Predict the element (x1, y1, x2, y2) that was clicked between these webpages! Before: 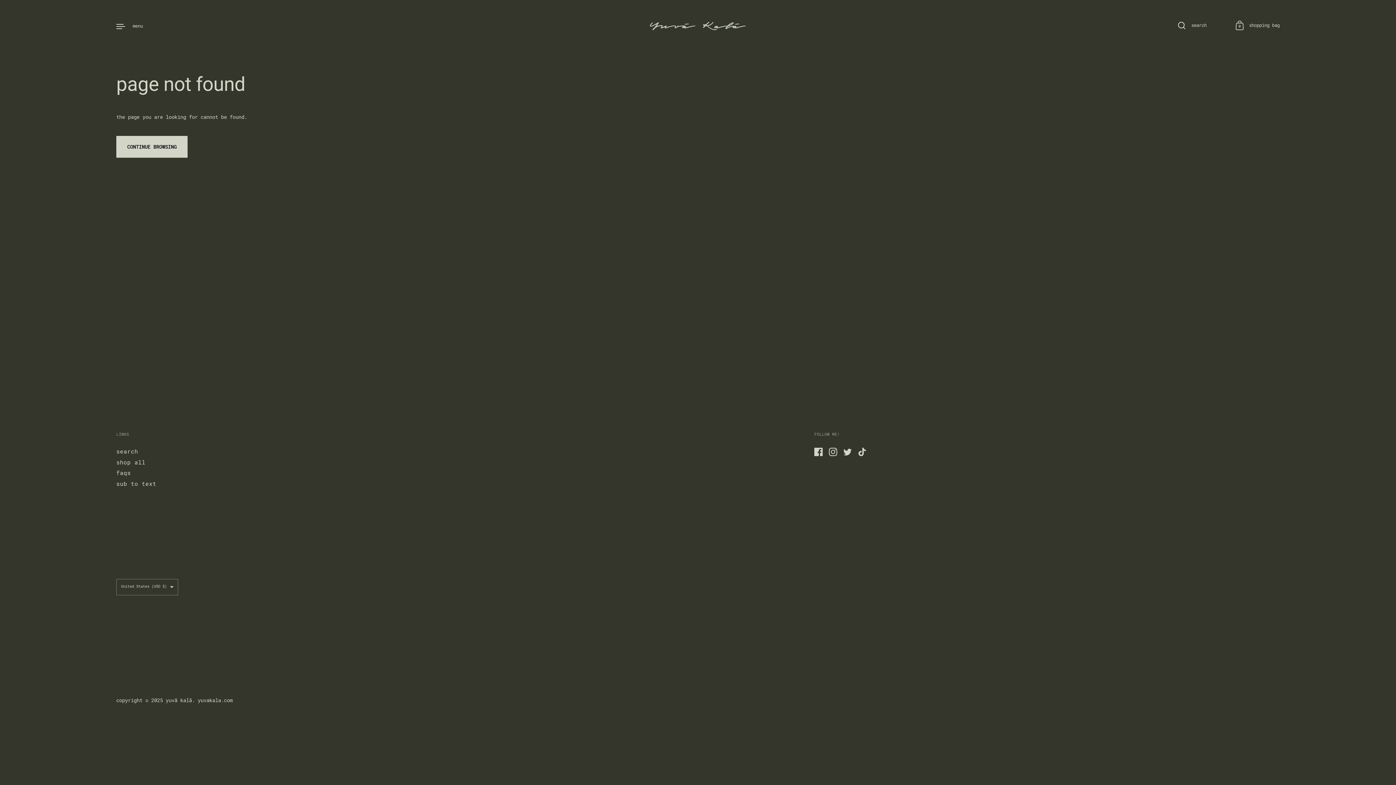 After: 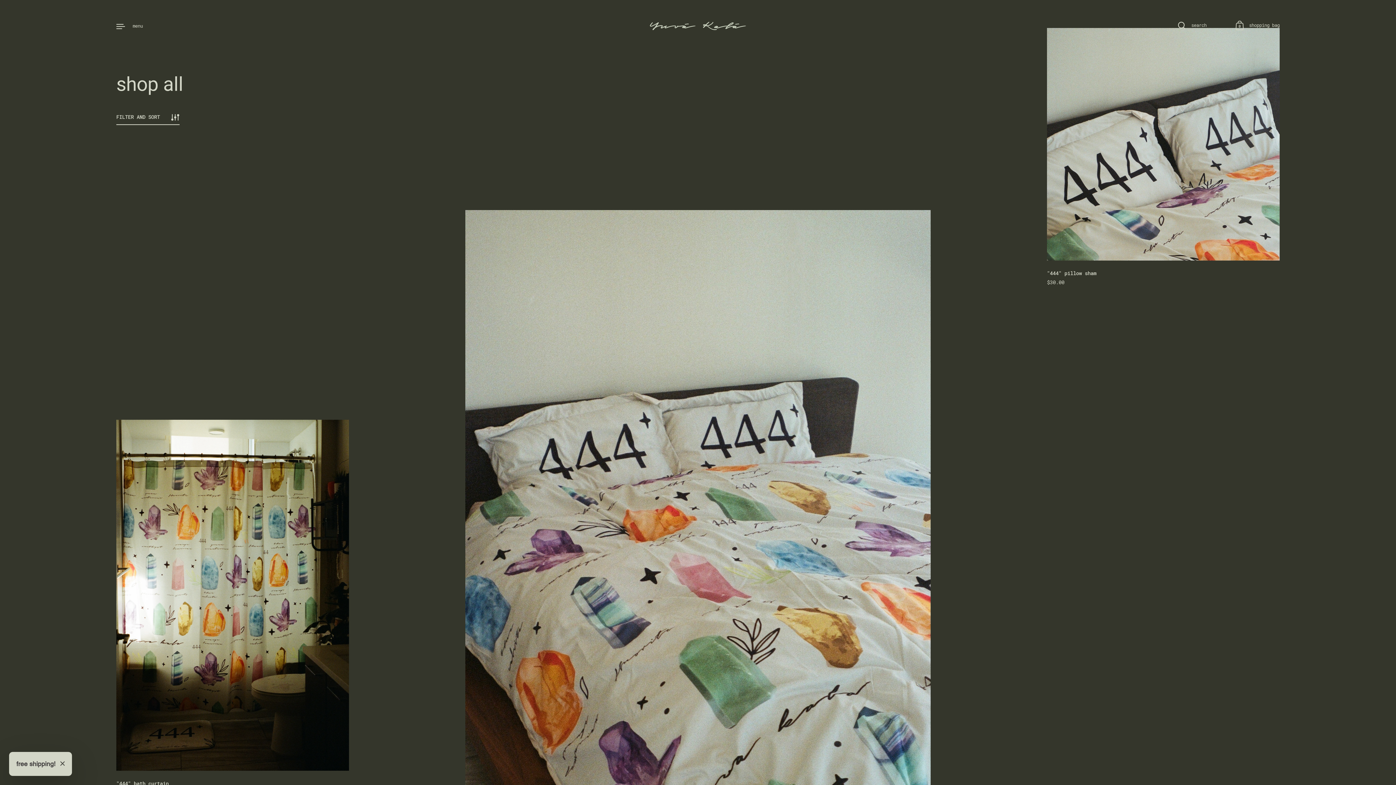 Action: bbox: (116, 459, 145, 467) label: shop all